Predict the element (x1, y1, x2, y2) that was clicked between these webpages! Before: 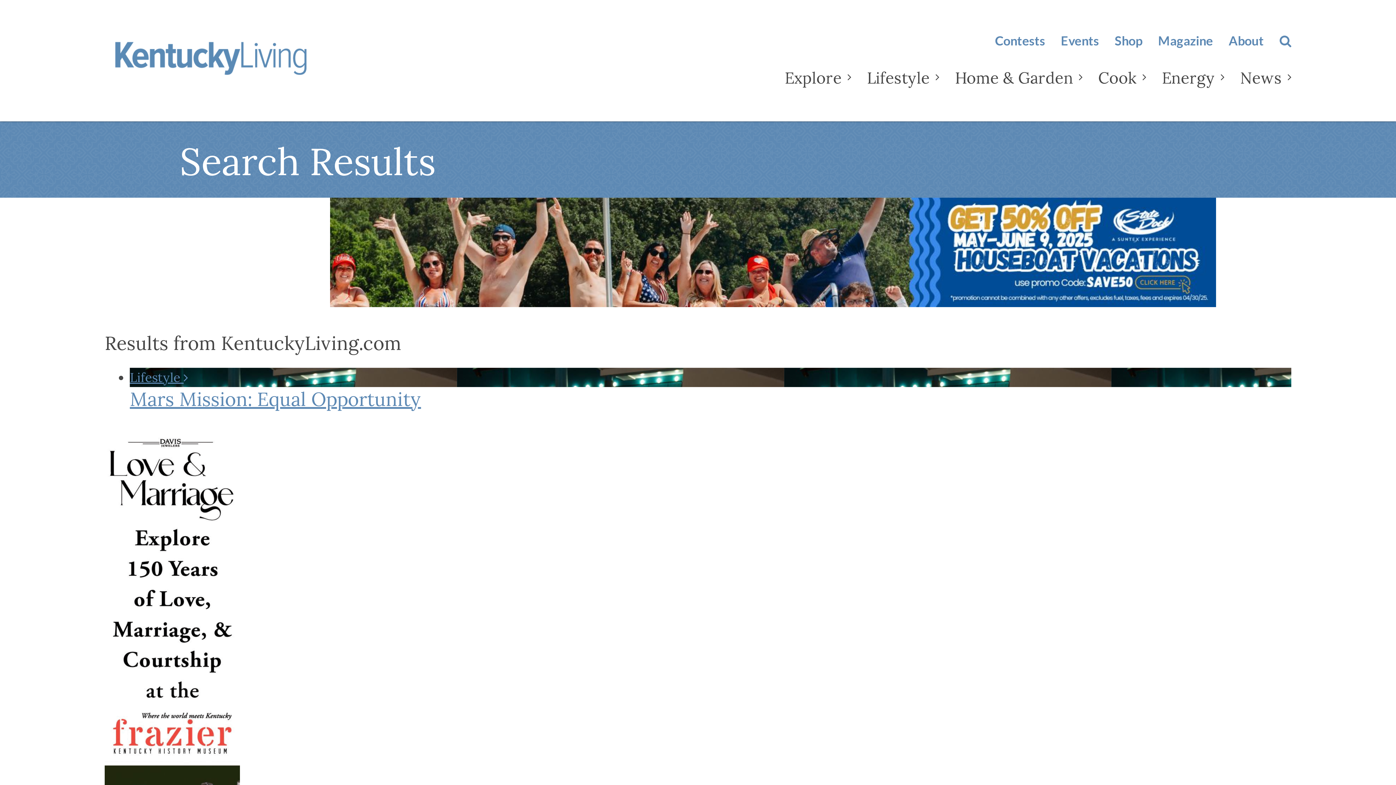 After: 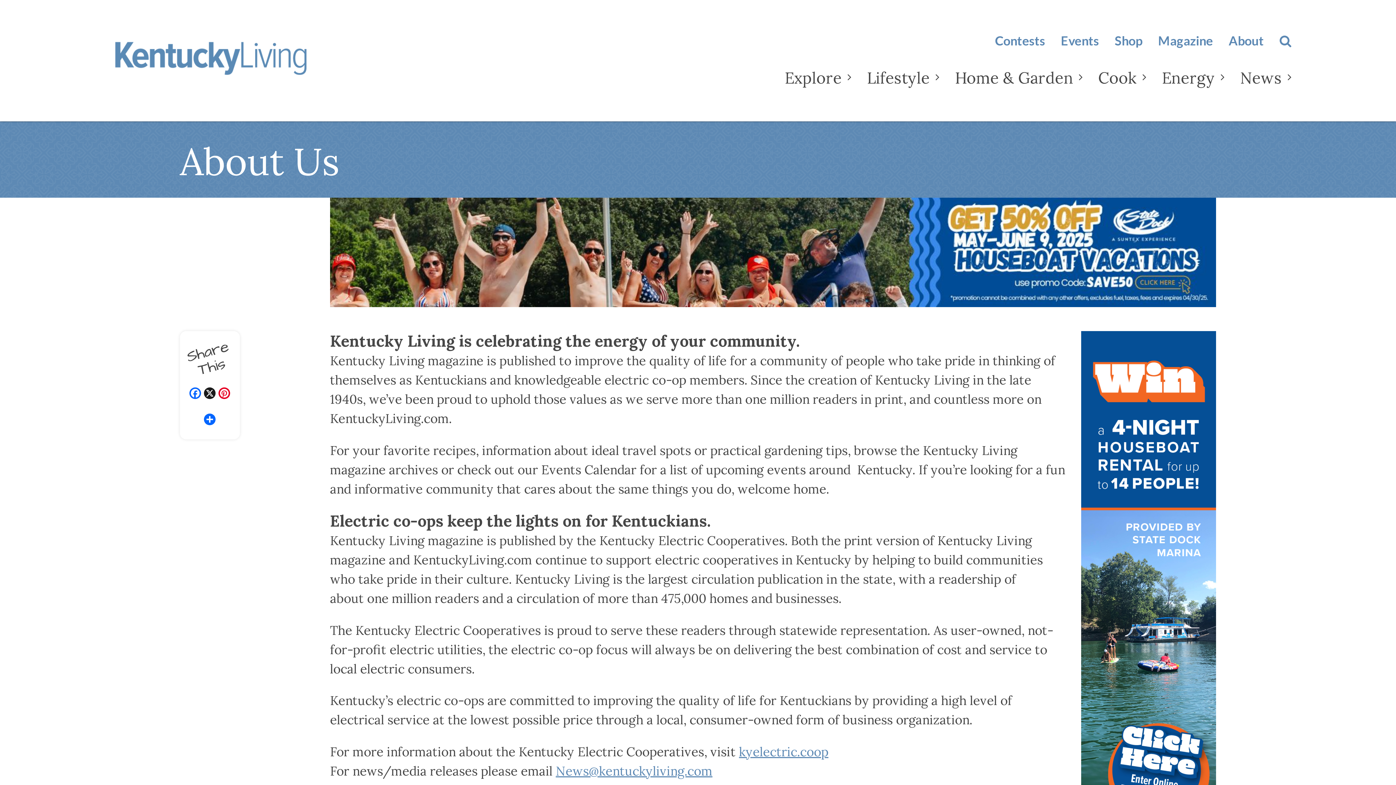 Action: label: About bbox: (1229, 33, 1264, 48)